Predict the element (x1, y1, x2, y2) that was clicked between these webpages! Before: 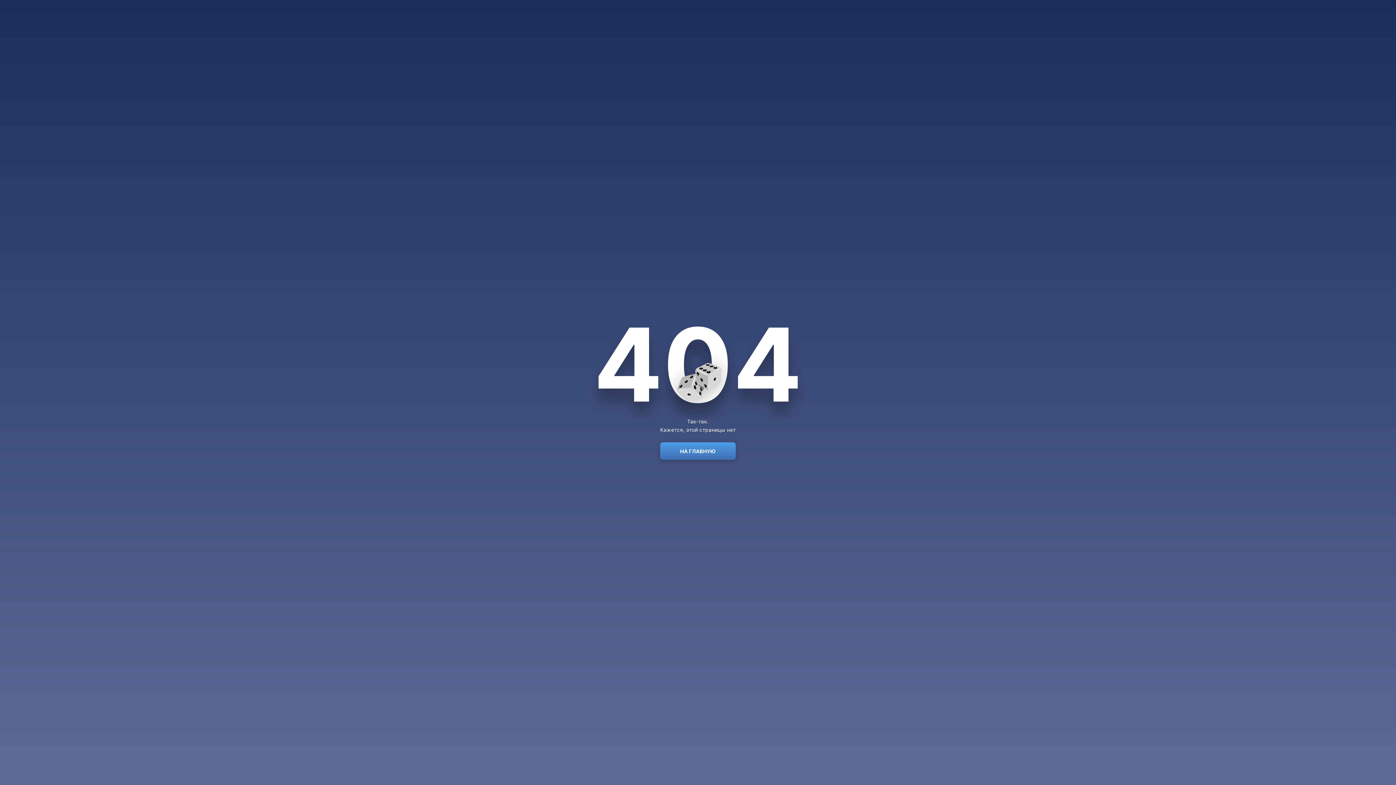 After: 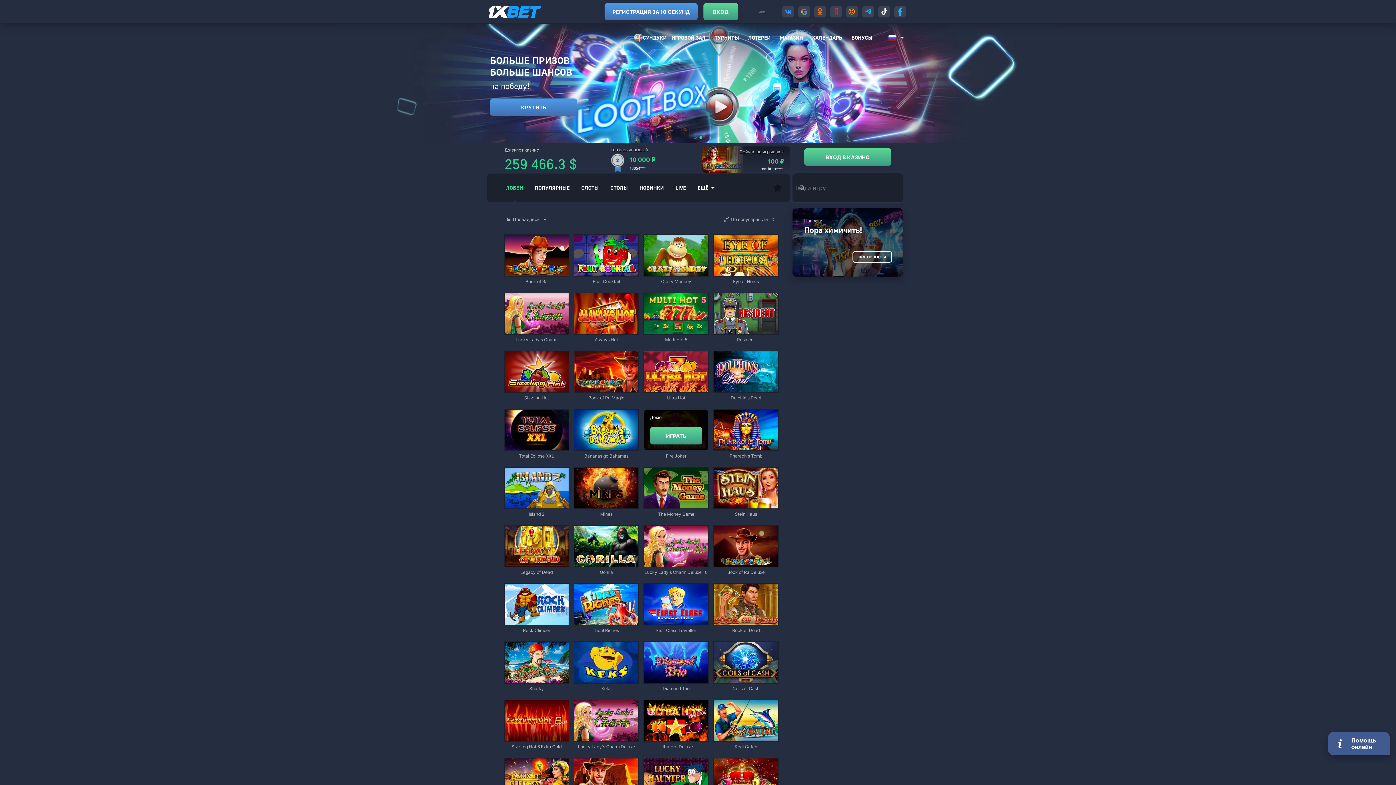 Action: bbox: (660, 442, 736, 460) label: НА ГЛАВНУЮ